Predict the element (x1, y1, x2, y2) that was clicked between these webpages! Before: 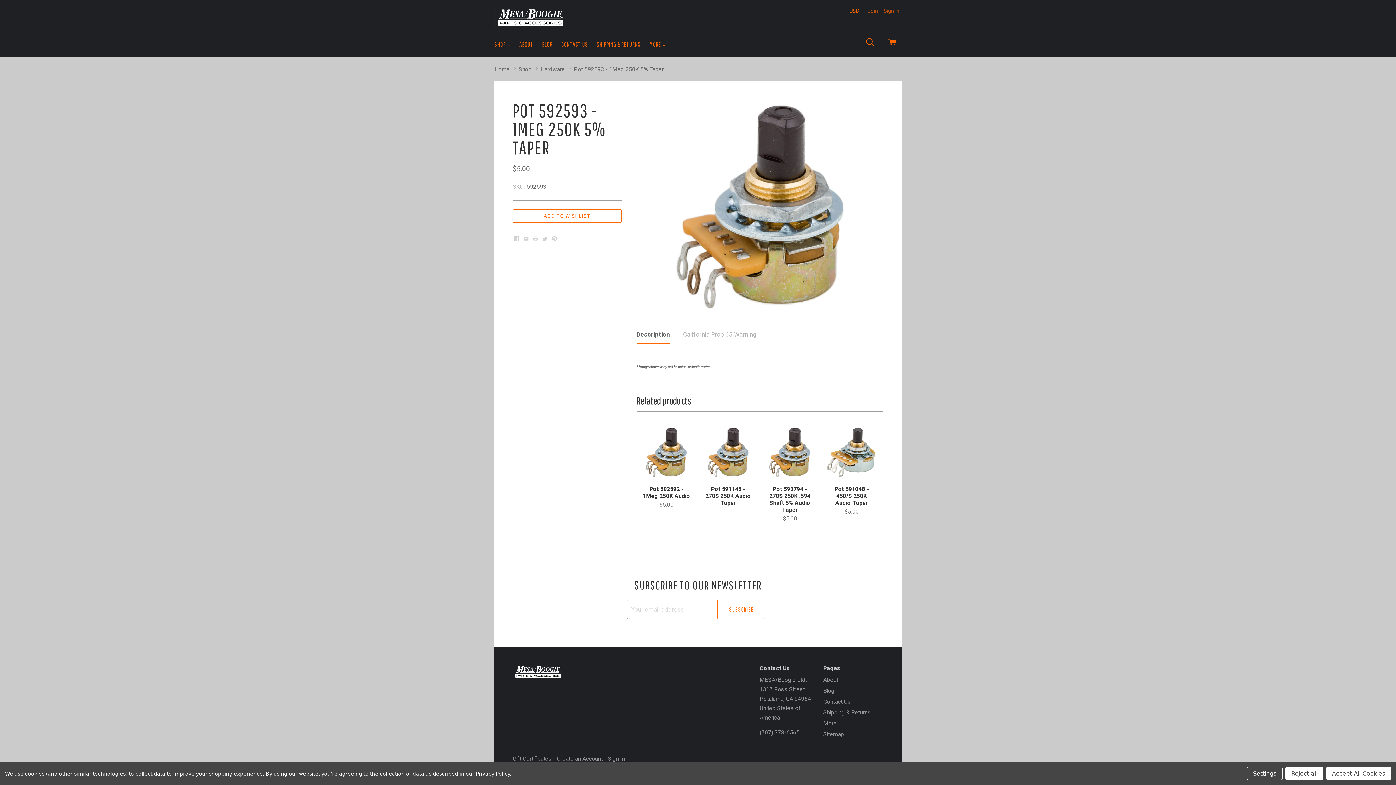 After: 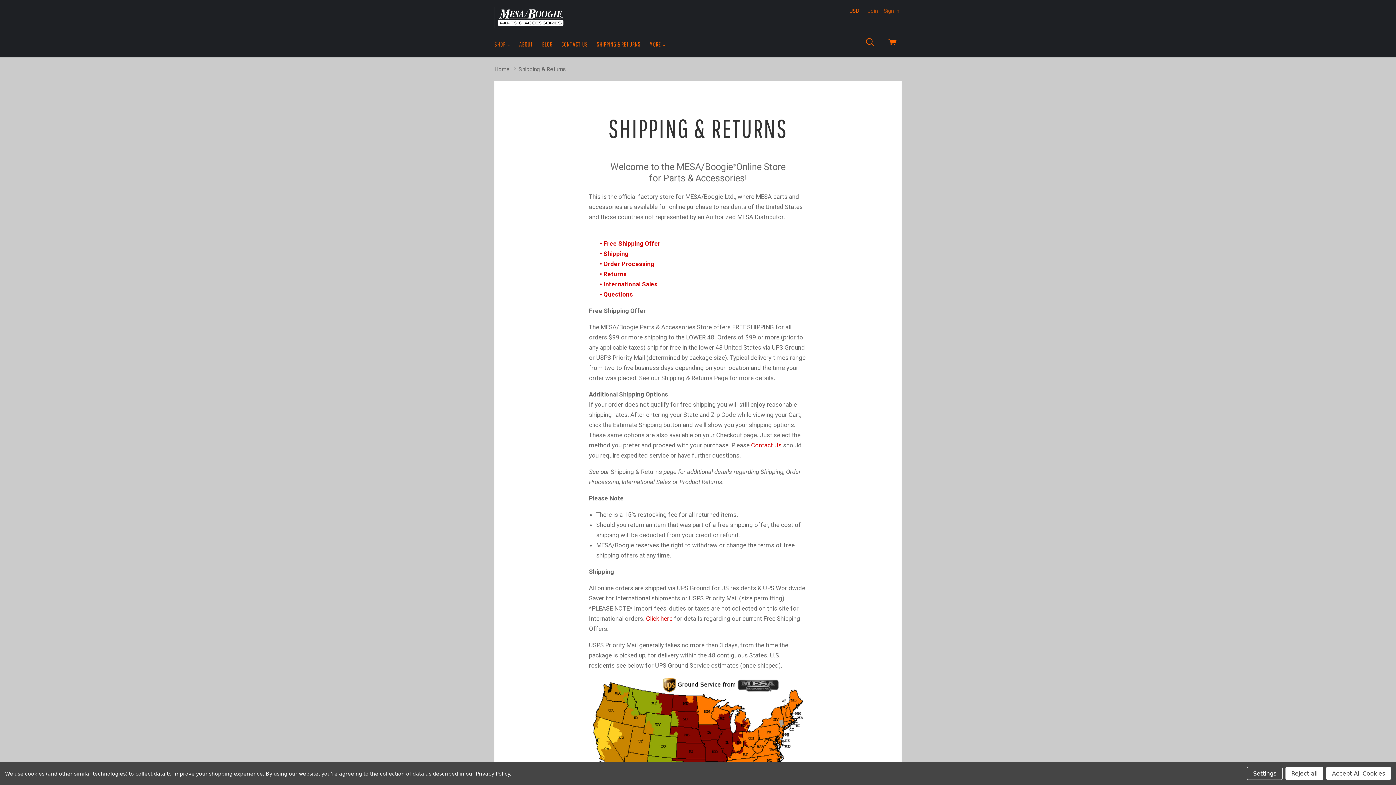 Action: bbox: (823, 709, 871, 716) label: Shipping & Returns